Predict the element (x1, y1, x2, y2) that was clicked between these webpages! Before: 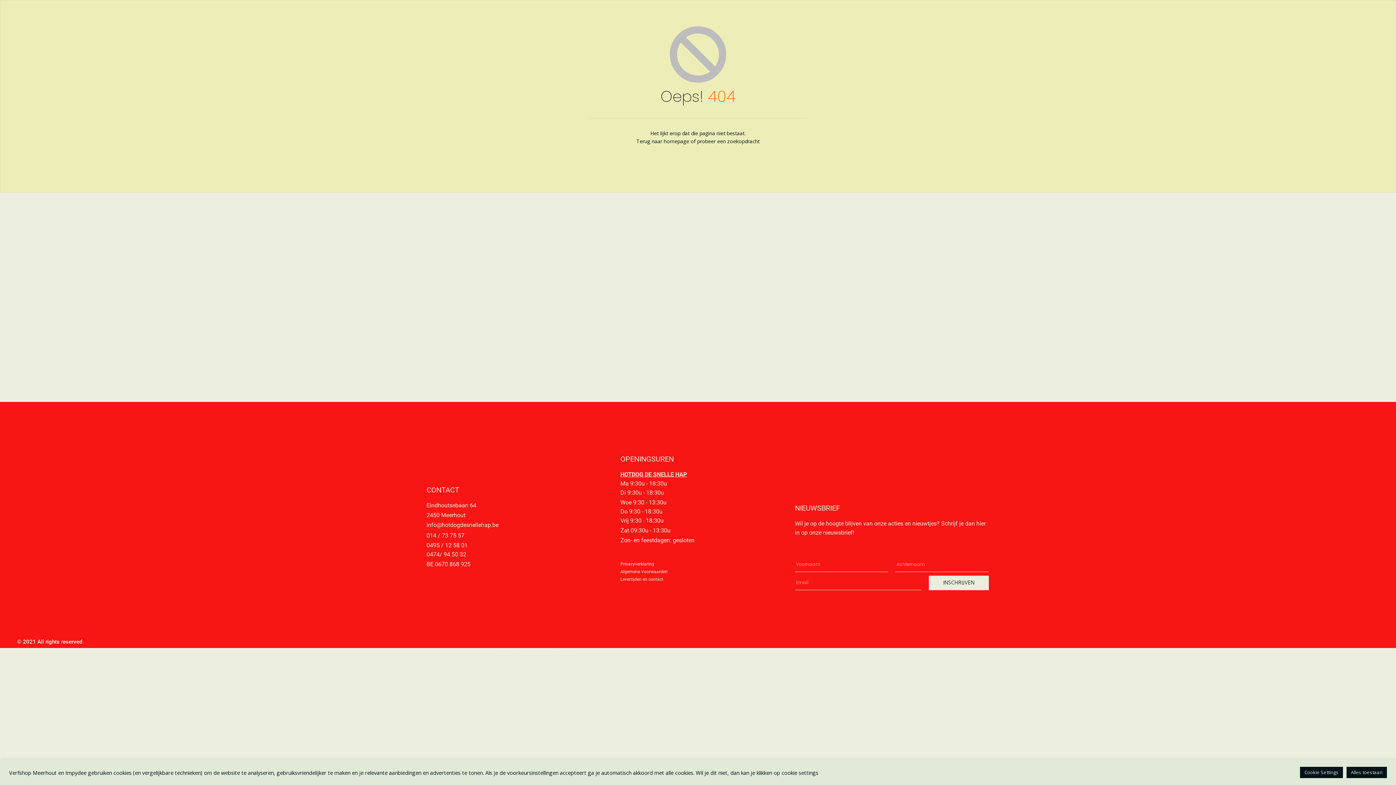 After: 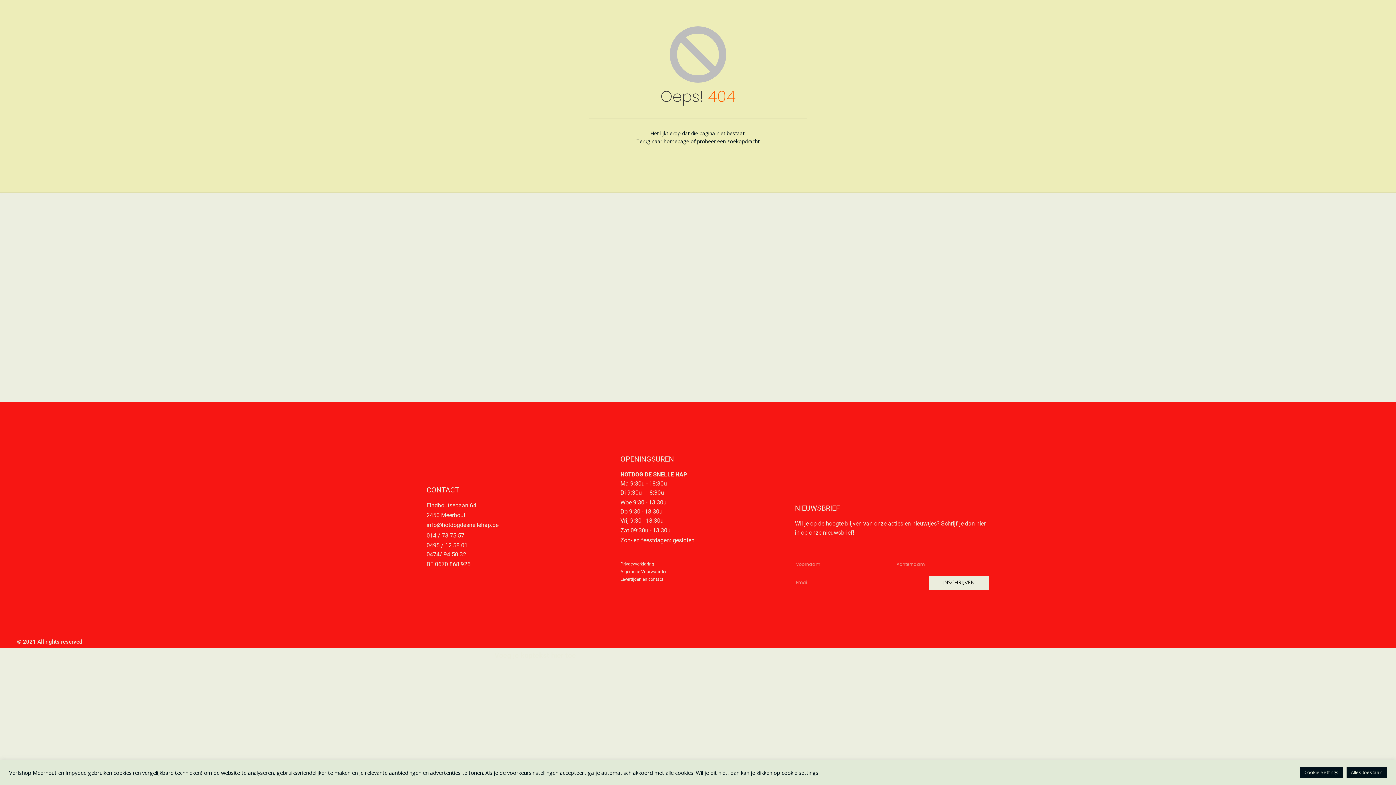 Action: bbox: (620, 576, 795, 583) label: Levertijden en contact